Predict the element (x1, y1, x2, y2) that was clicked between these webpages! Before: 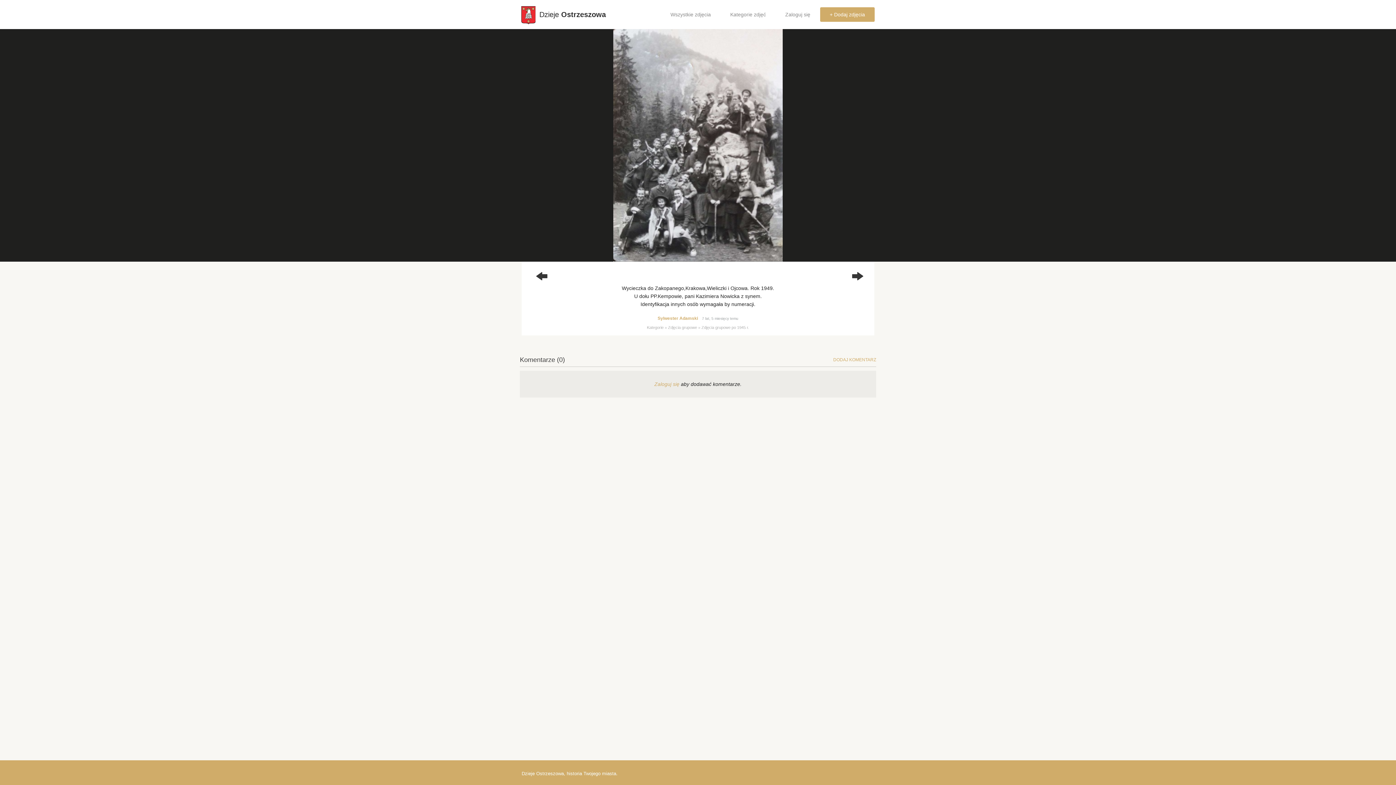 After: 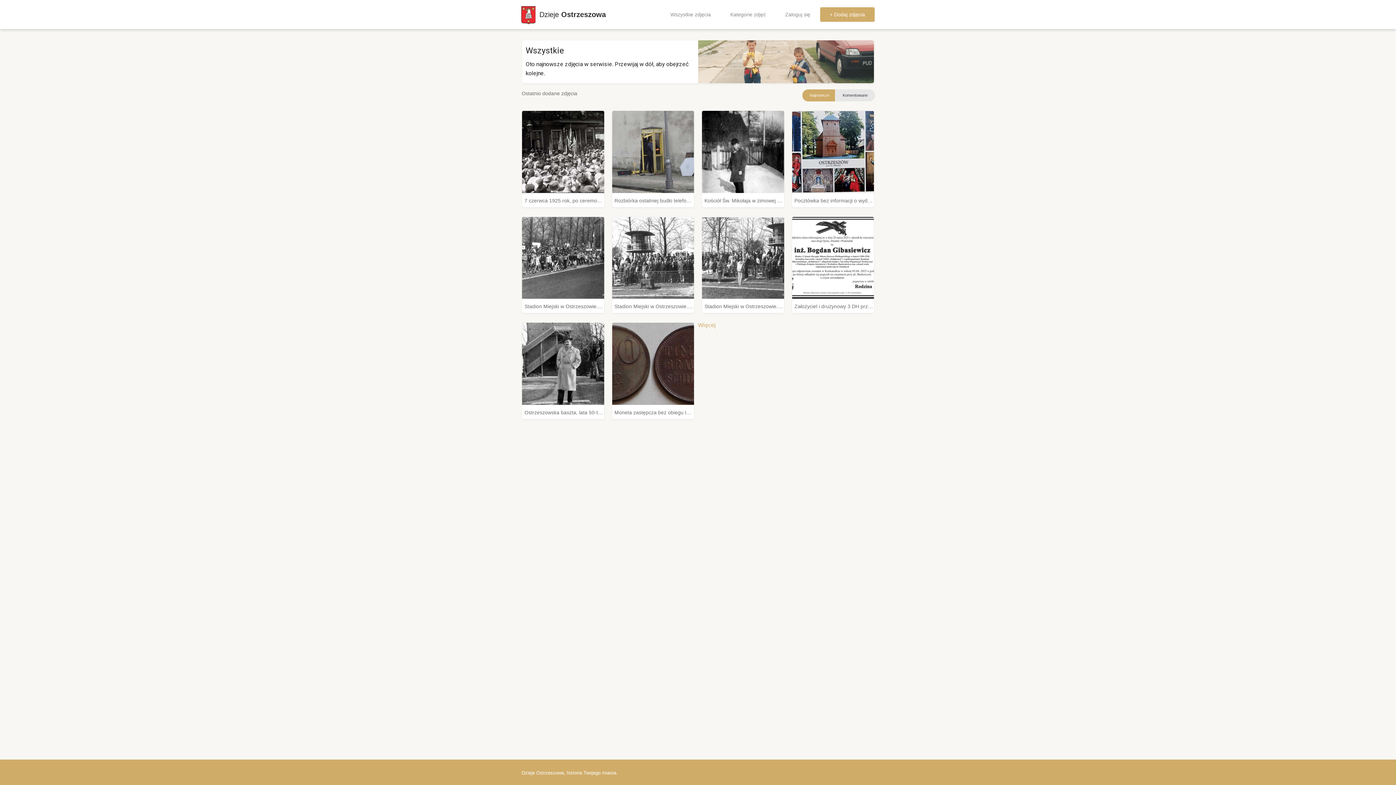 Action: label: Wszystkie zdjęcia bbox: (661, 0, 720, 29)